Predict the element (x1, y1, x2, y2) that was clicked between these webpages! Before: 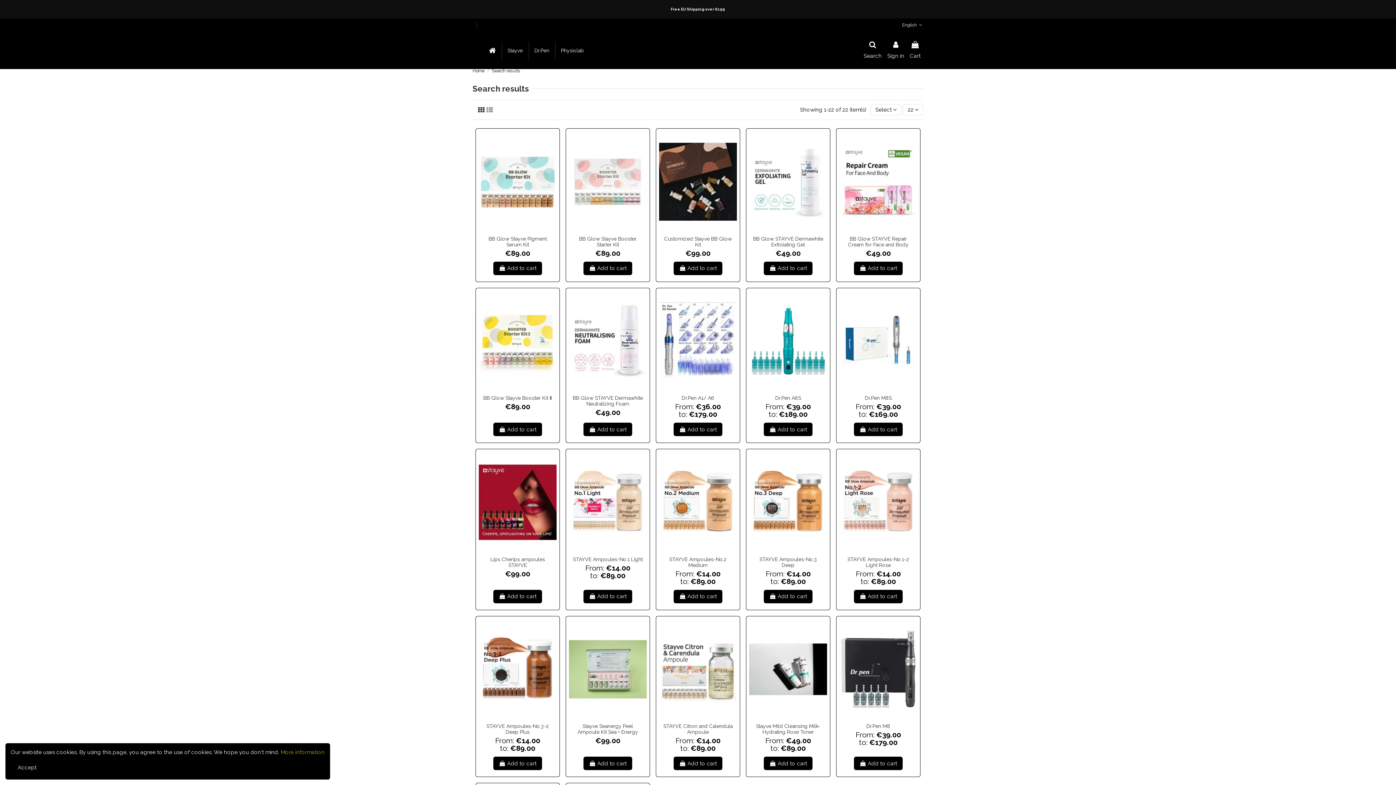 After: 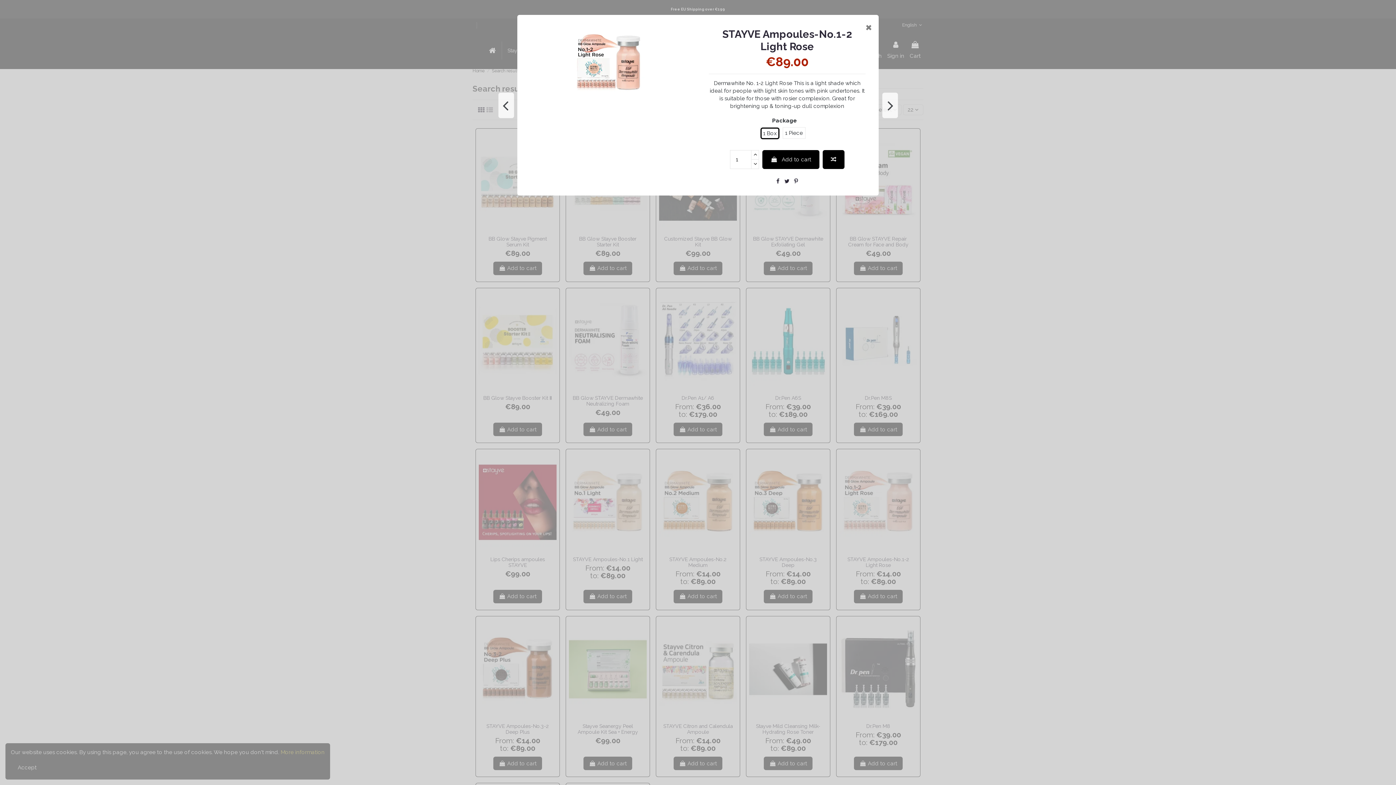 Action: bbox: (878, 544, 889, 555)